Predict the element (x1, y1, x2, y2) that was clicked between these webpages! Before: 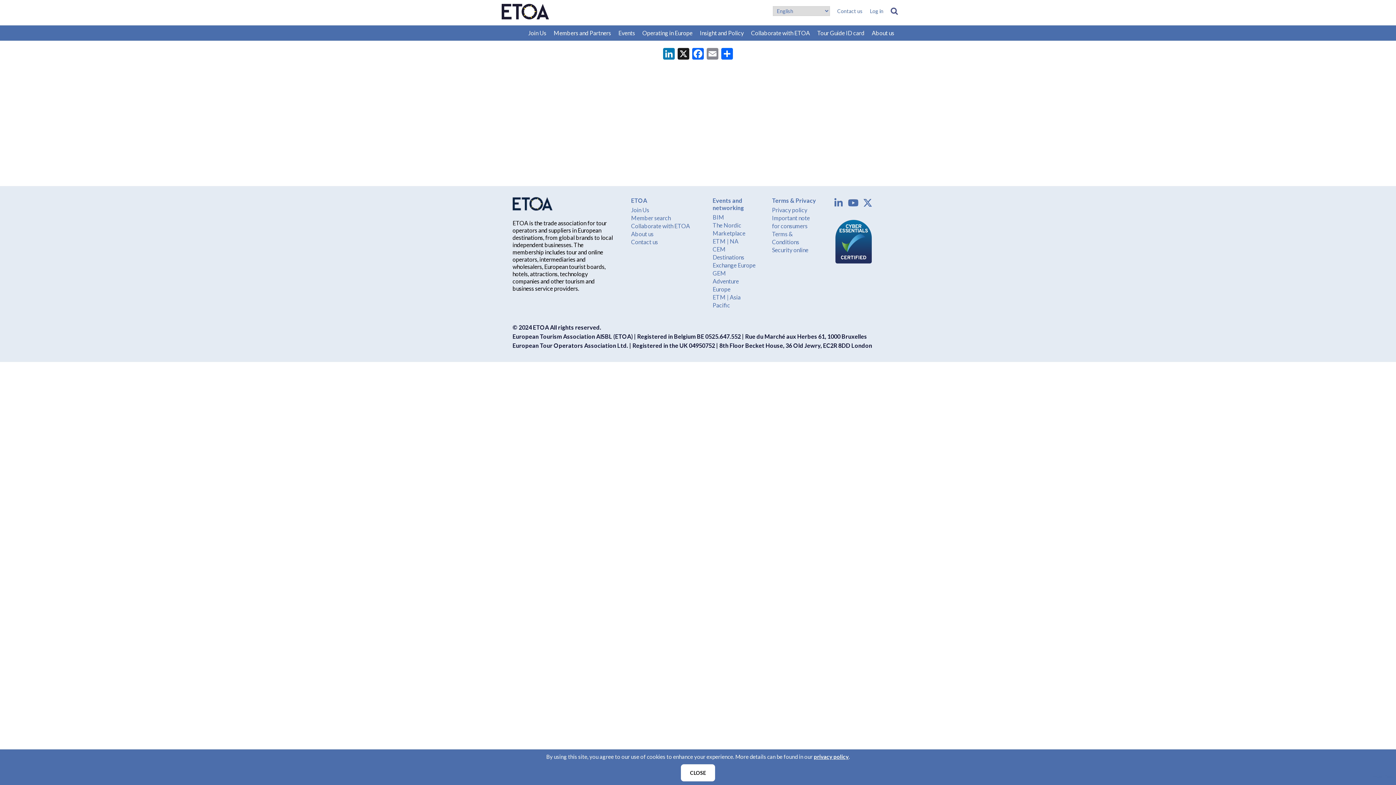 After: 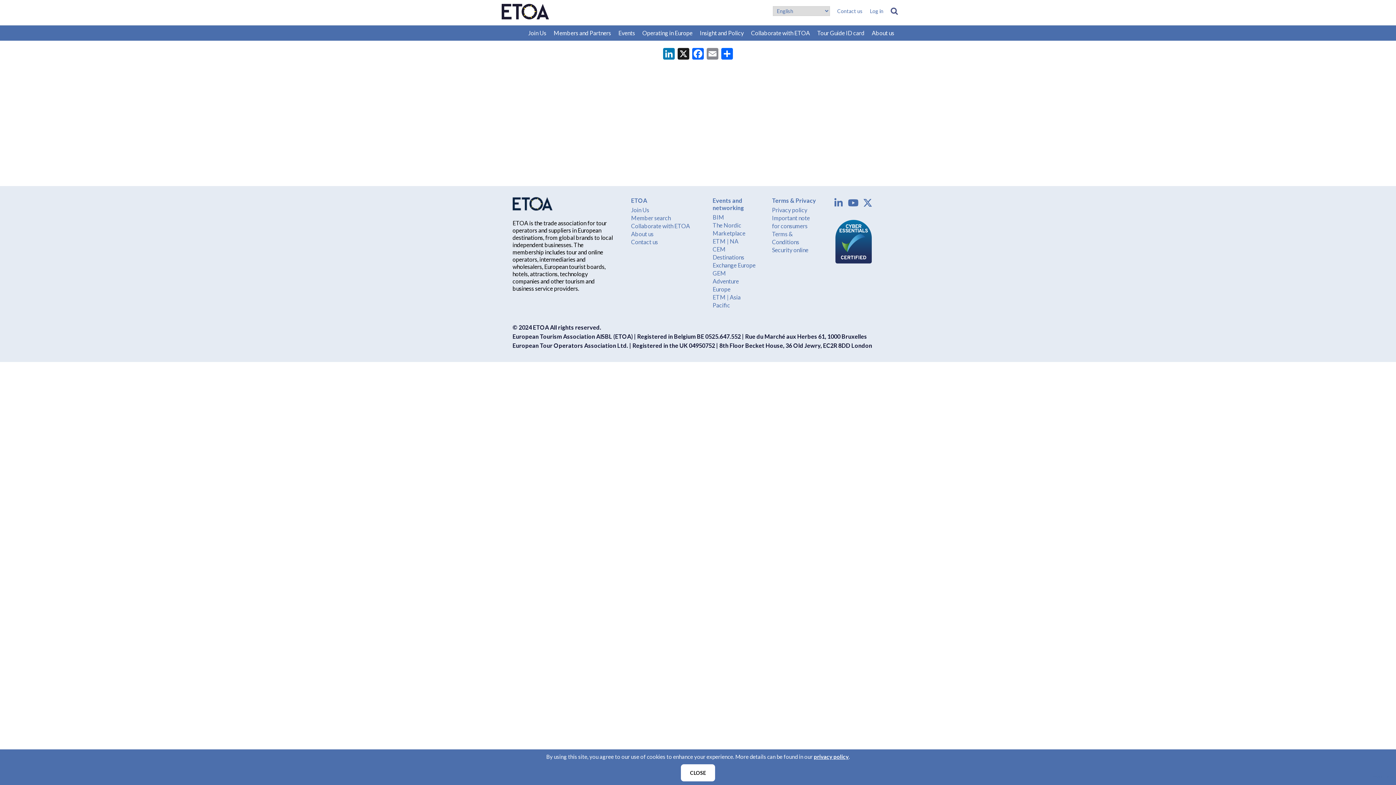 Action: bbox: (834, 197, 843, 208)